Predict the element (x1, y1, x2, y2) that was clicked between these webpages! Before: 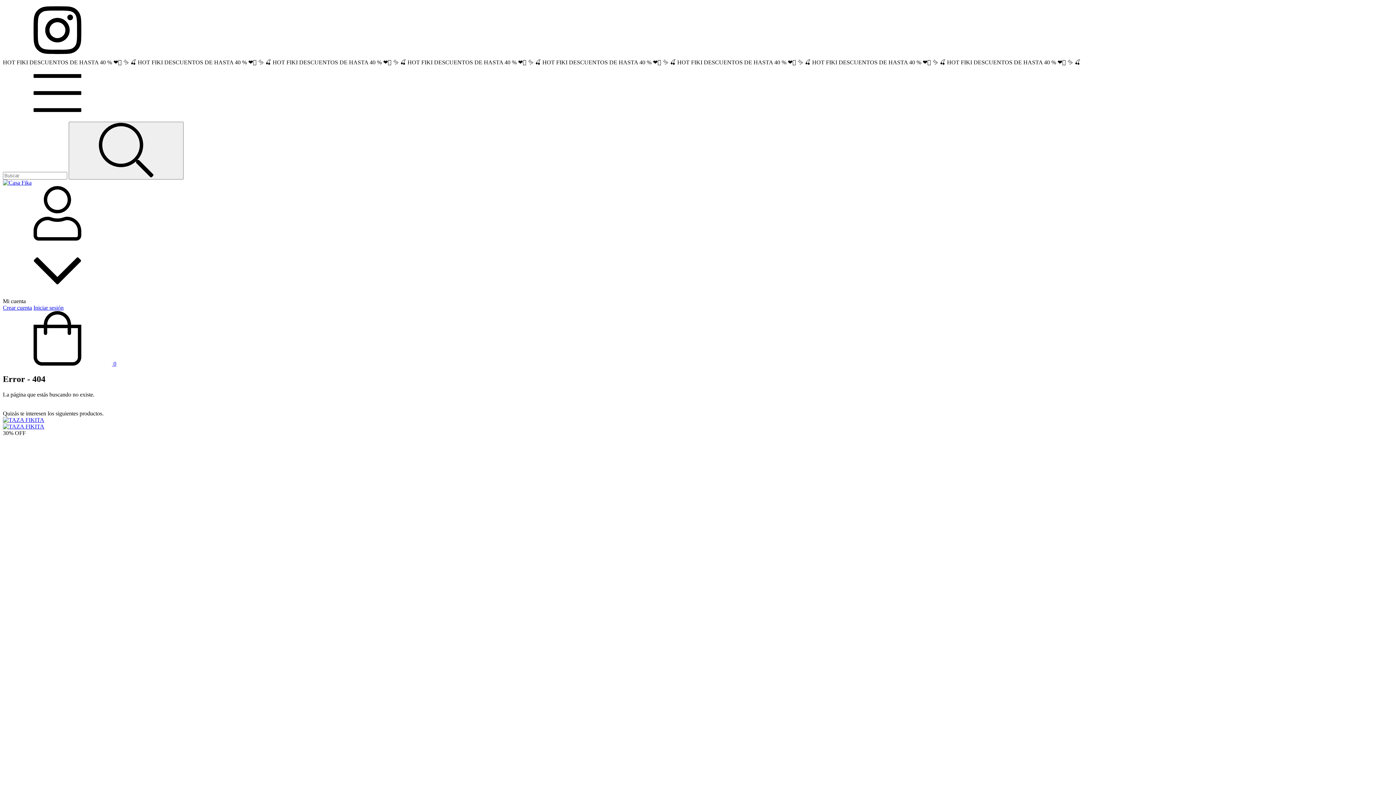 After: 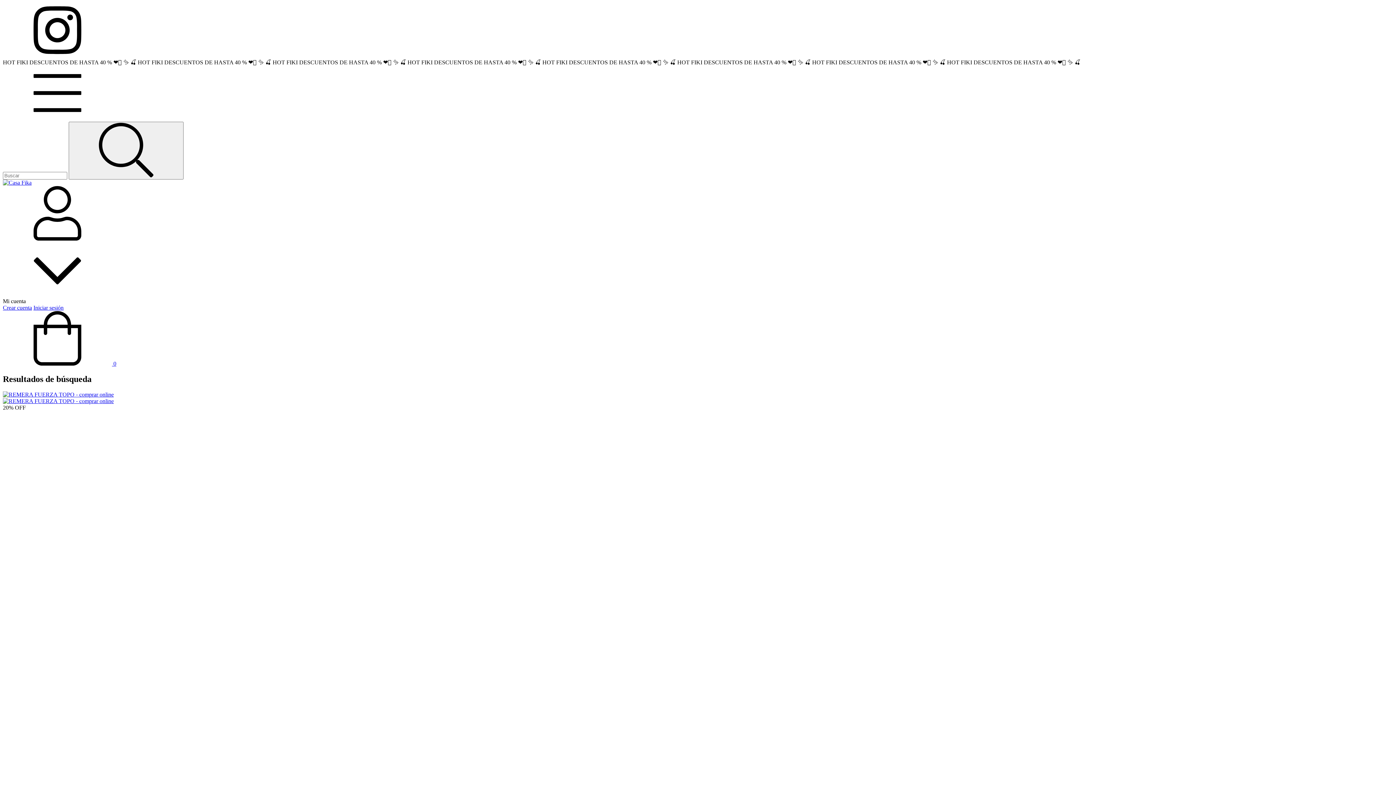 Action: bbox: (68, 121, 183, 179) label: Buscar